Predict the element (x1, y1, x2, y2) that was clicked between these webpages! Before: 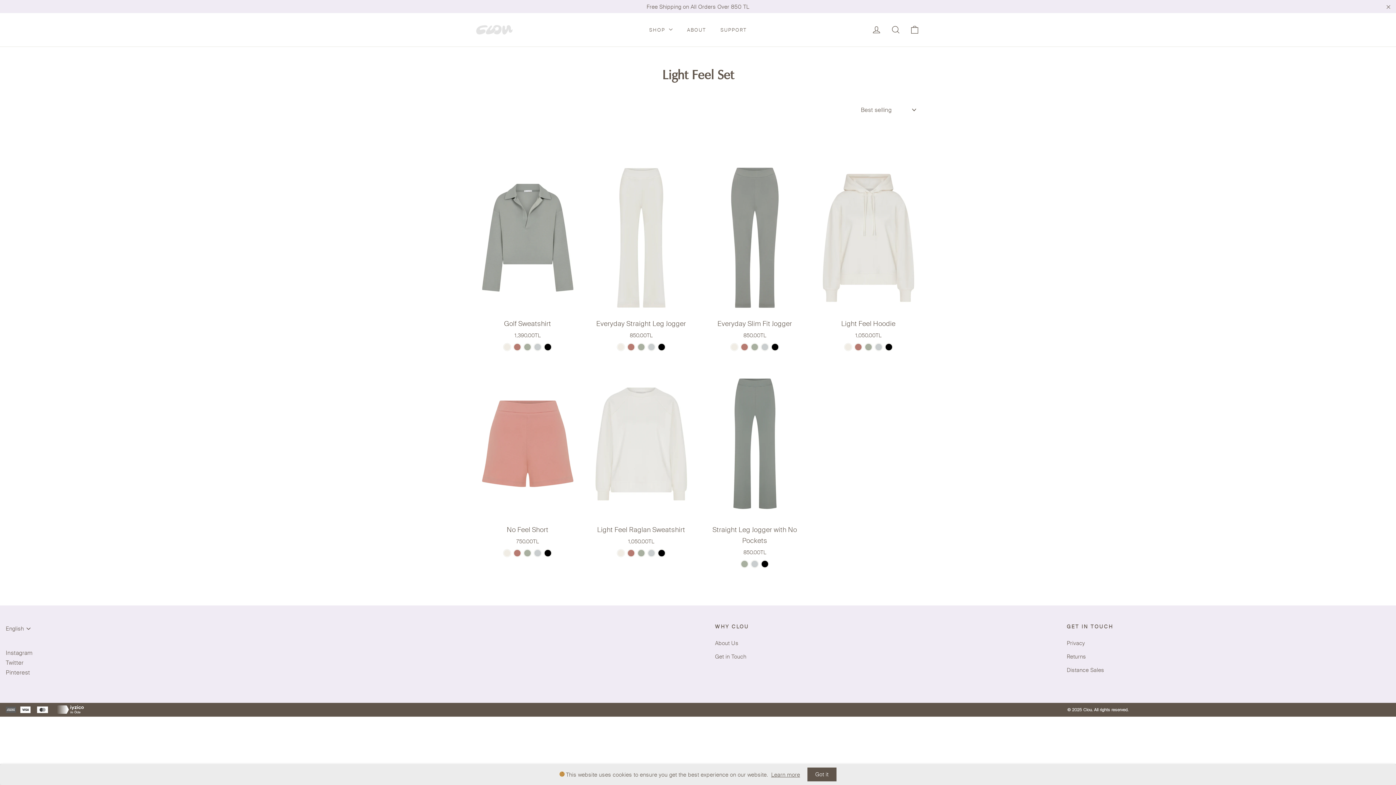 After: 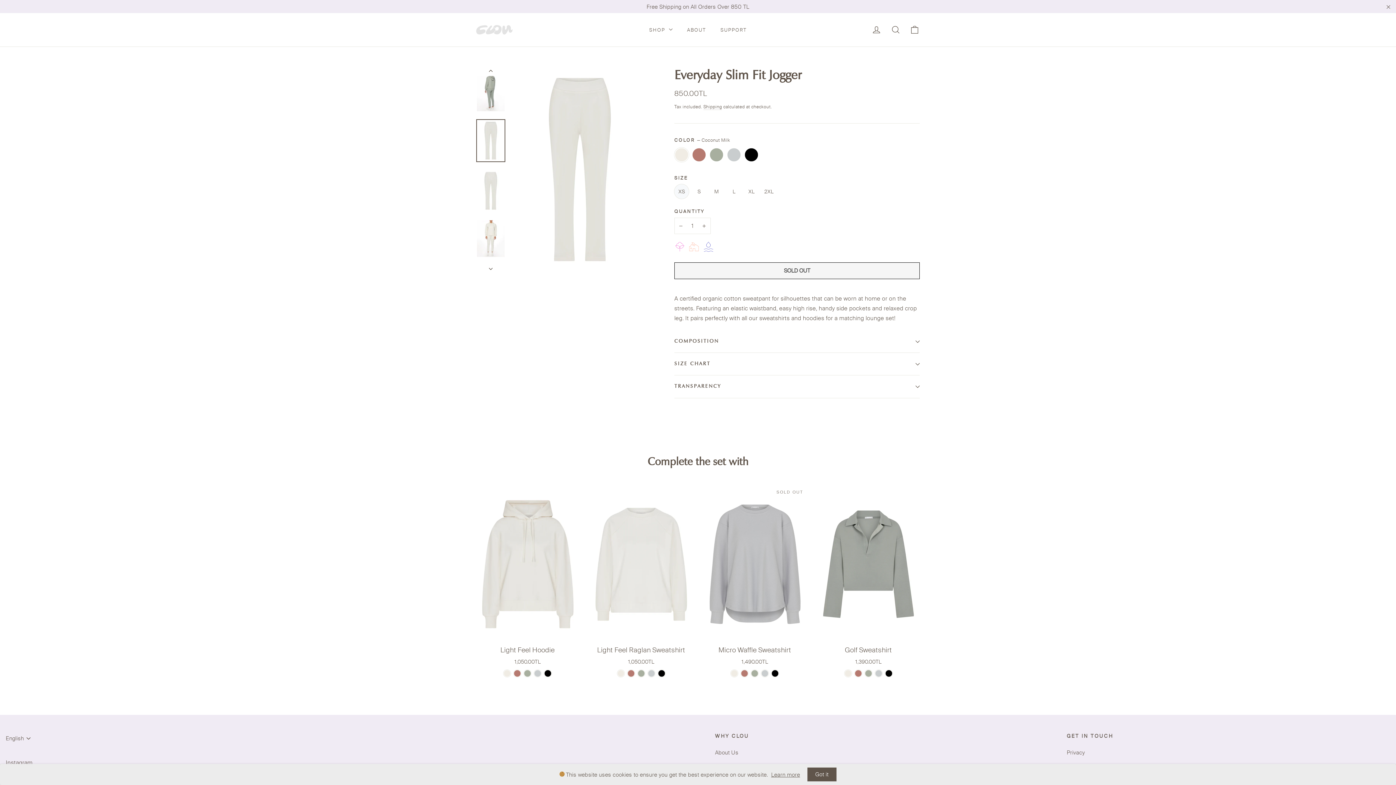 Action: label: Everyday Slim Fit Jogger - Coconut Milk bbox: (731, 343, 738, 350)